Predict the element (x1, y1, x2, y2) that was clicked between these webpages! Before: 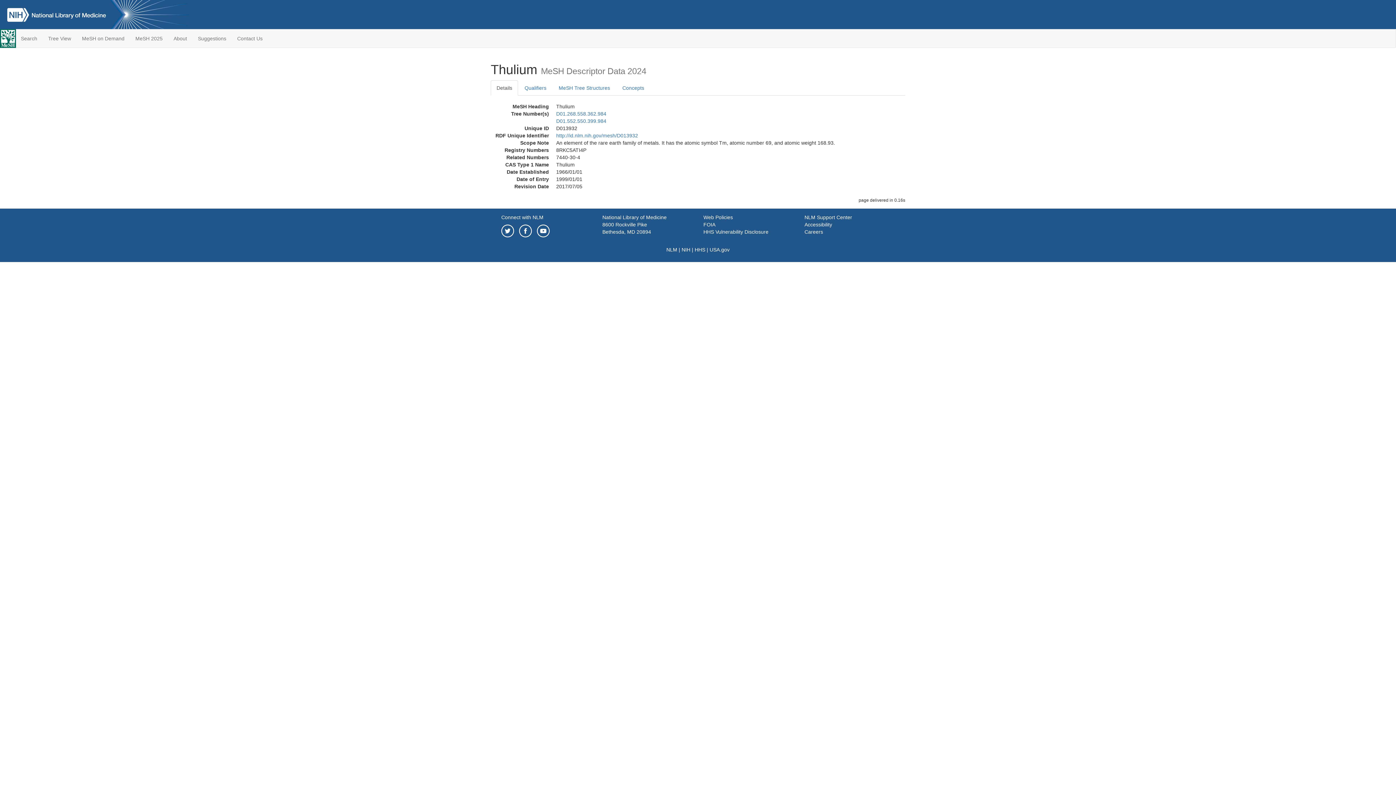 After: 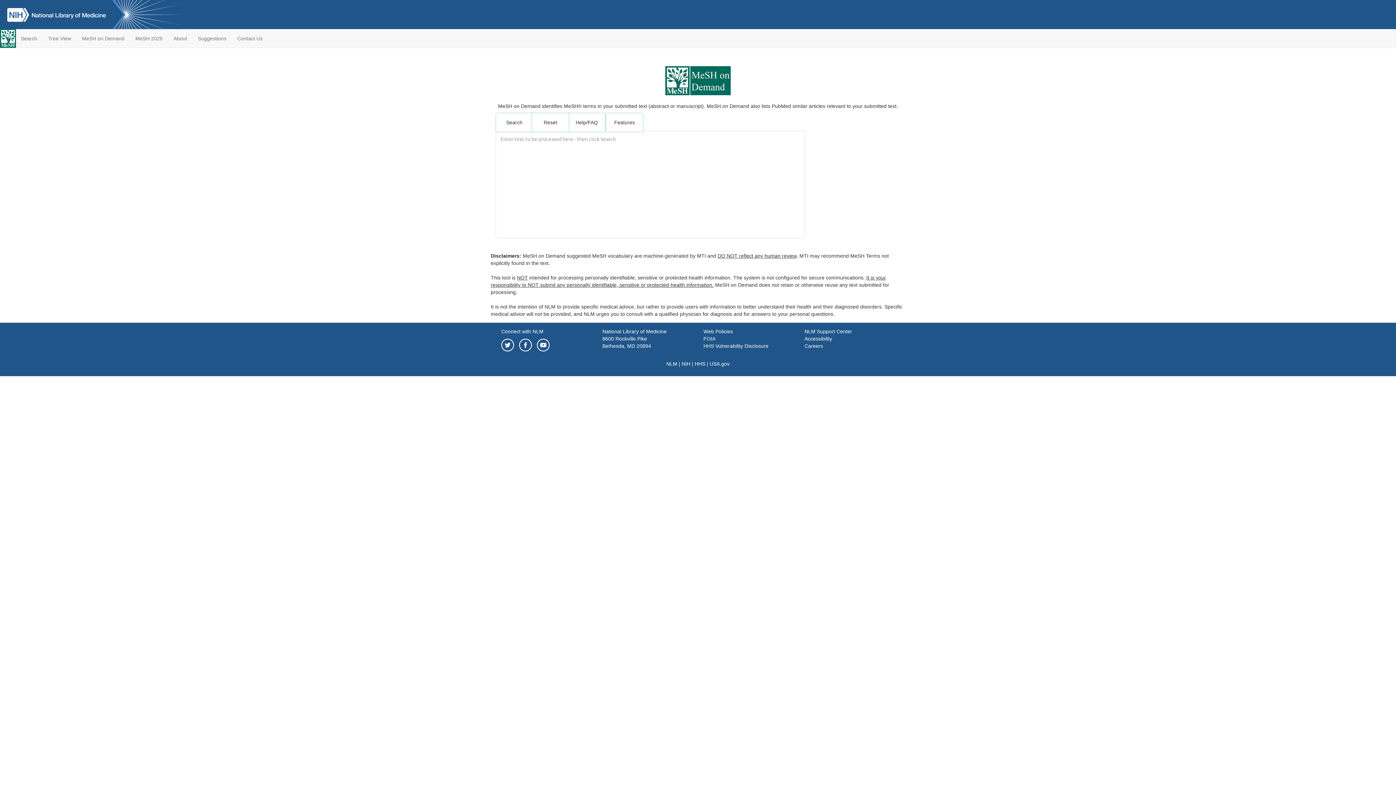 Action: bbox: (76, 29, 130, 47) label: MeSH on Demand